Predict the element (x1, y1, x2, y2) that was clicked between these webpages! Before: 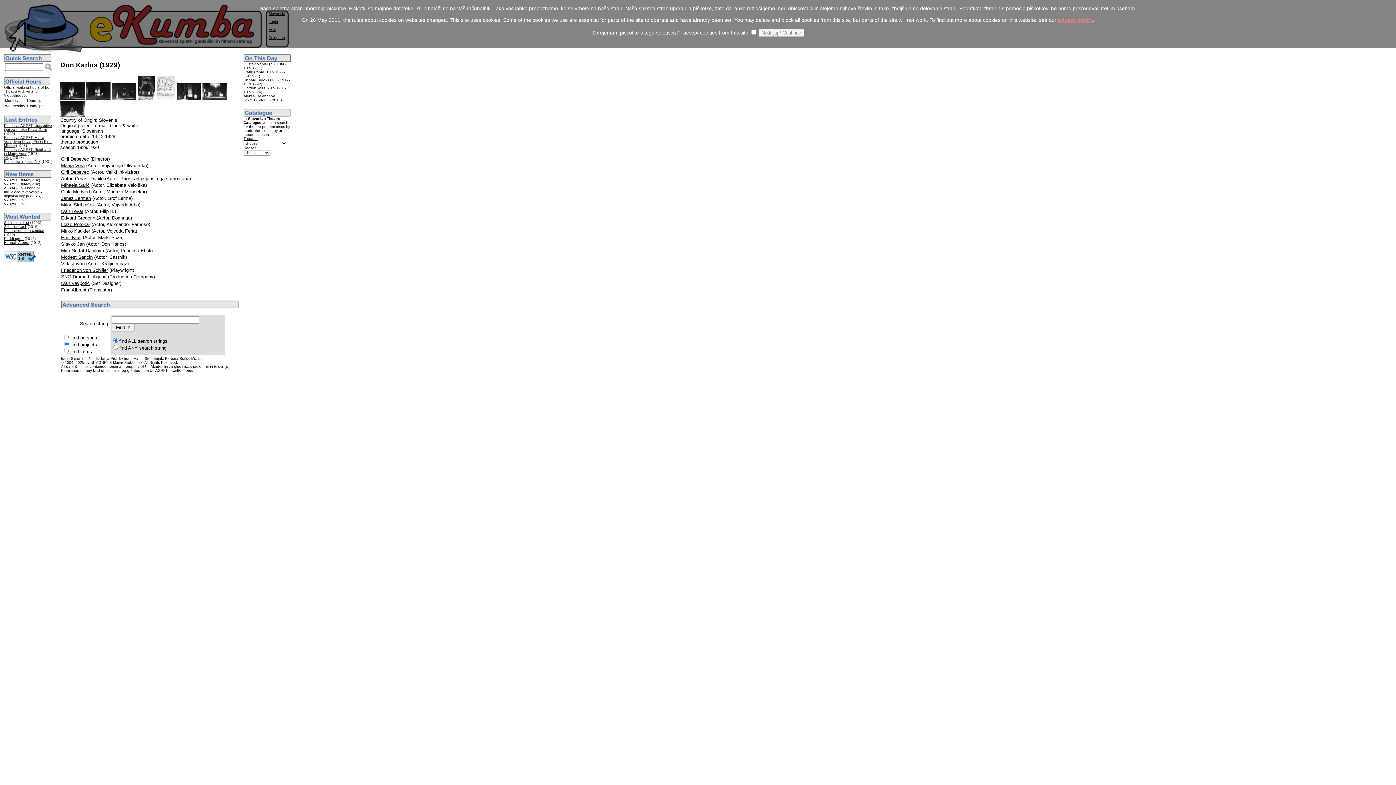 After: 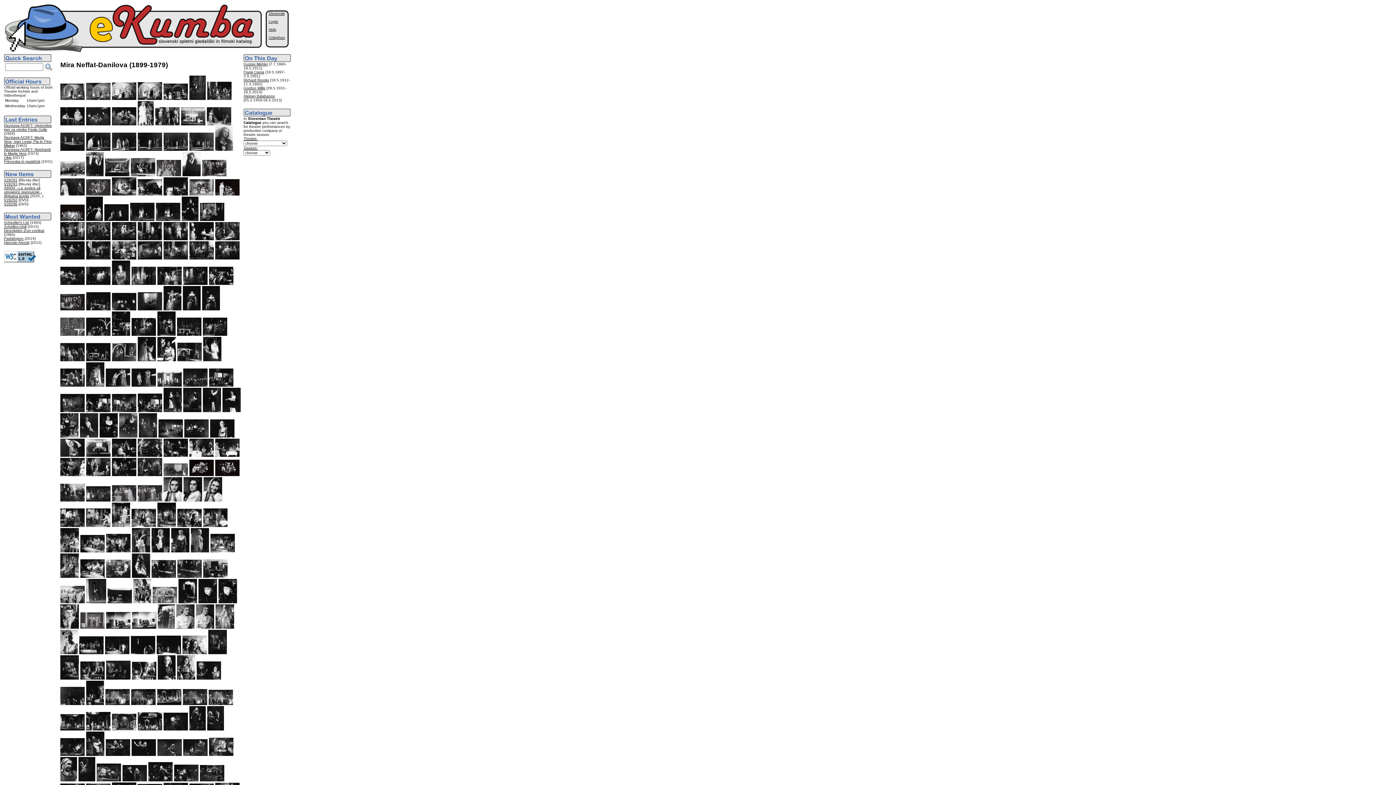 Action: bbox: (61, 248, 104, 253) label: Mira Neffat-Danilova